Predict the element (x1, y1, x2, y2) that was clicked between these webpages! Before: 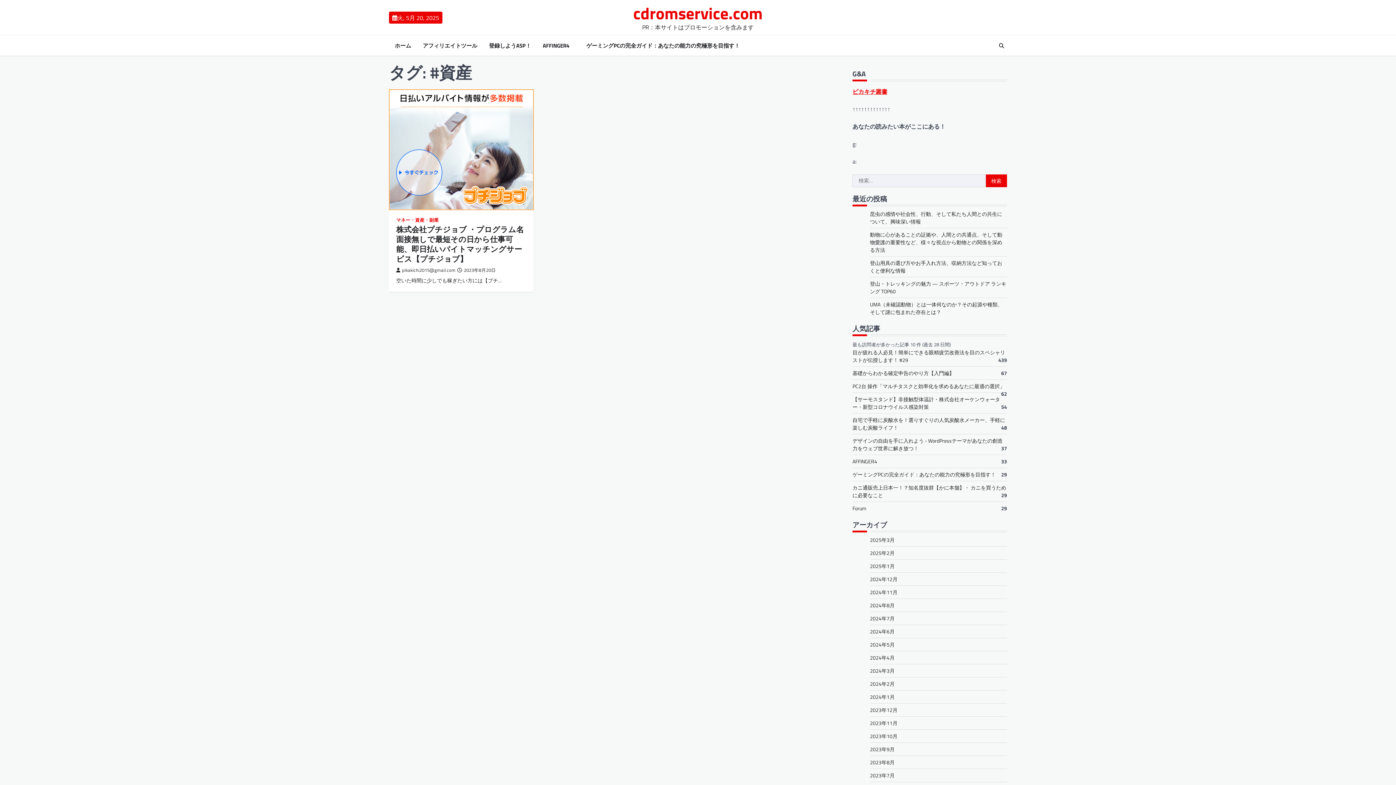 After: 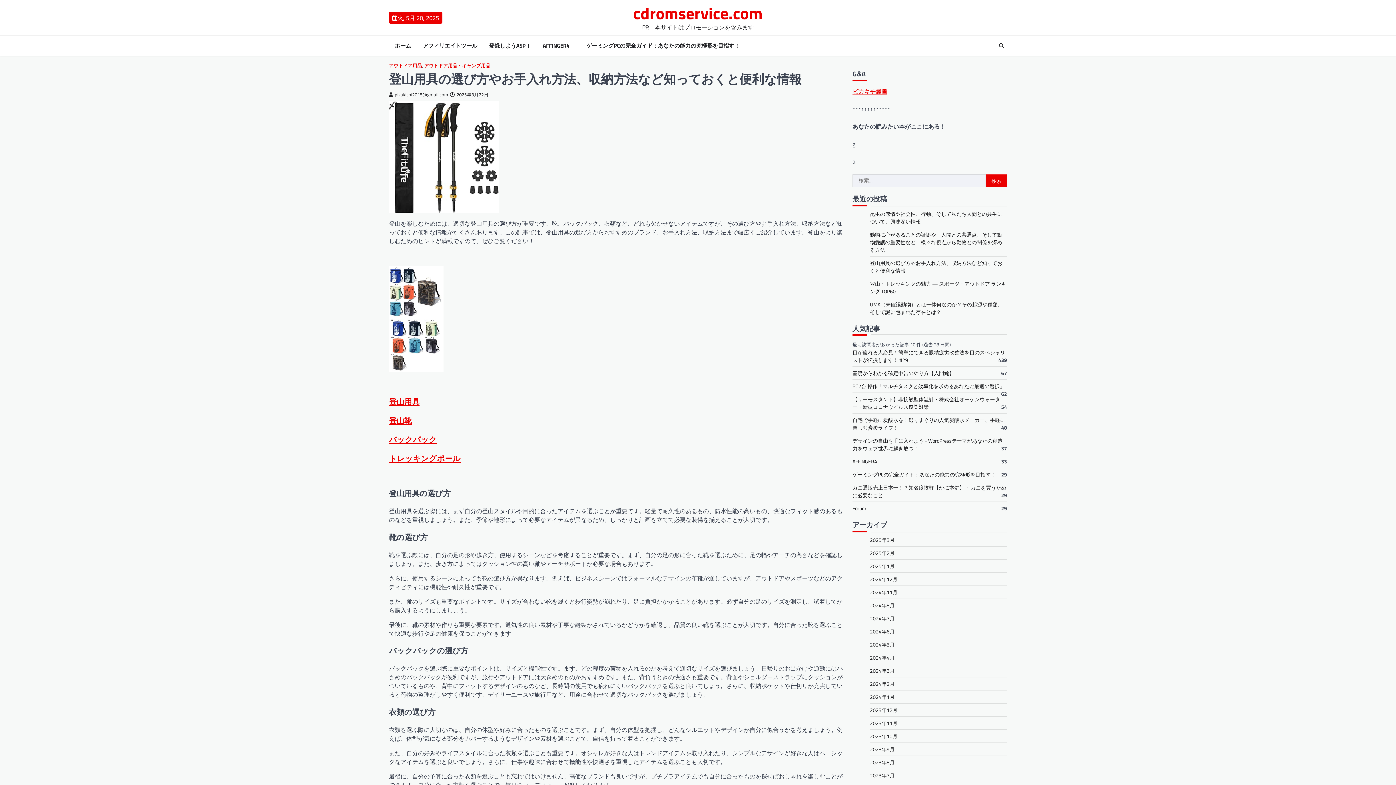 Action: bbox: (870, 259, 1002, 274) label: 登山用具の選び方やお手入れ方法、収納方法など知っておくと便利な情報